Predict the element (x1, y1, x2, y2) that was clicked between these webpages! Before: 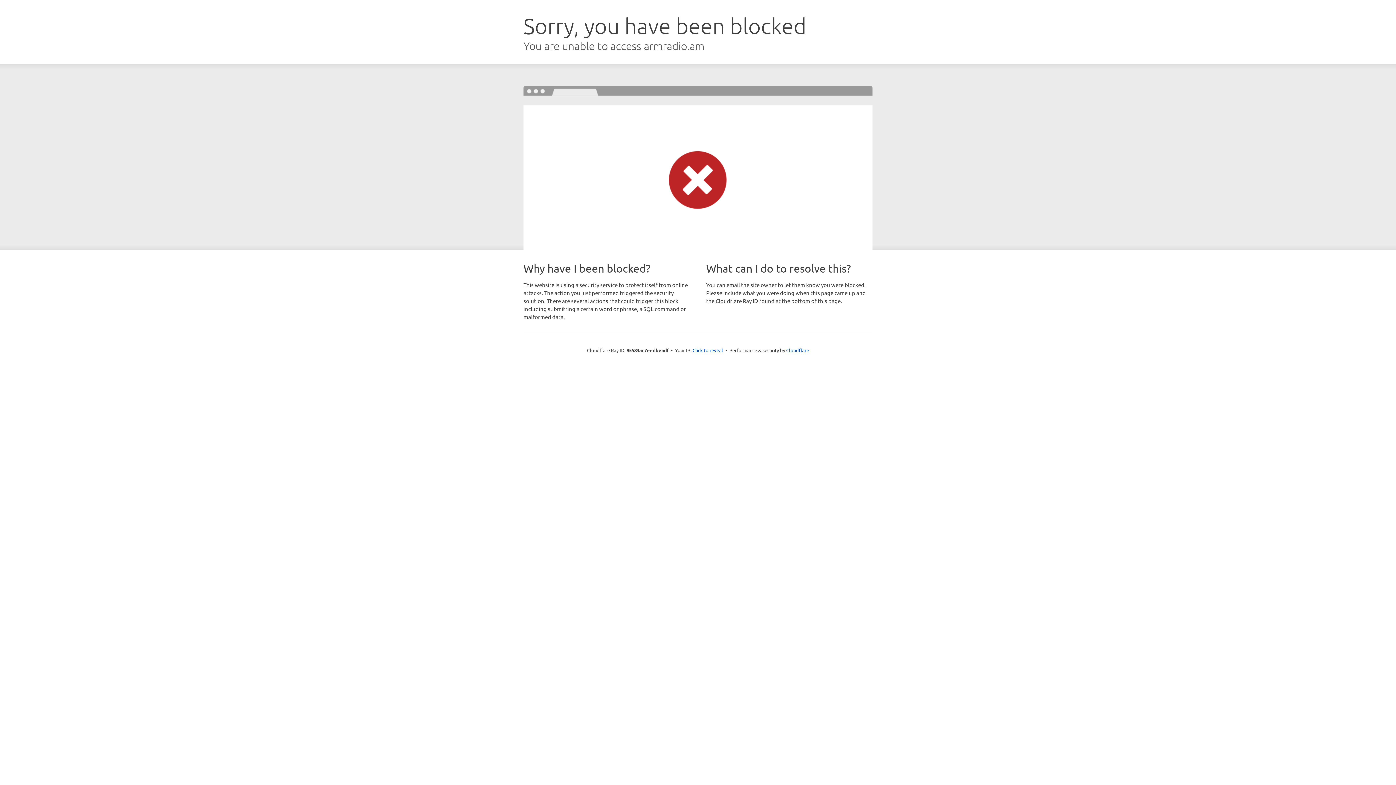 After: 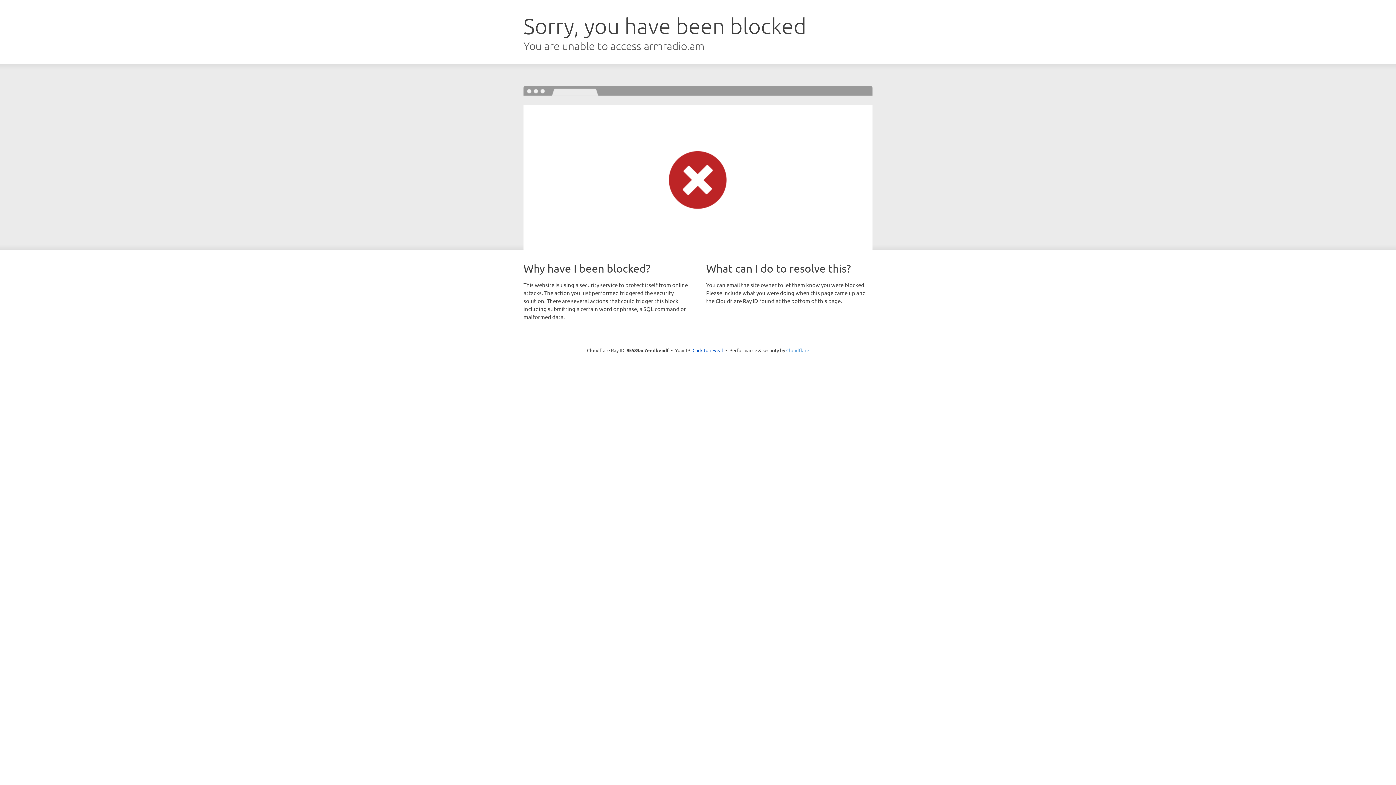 Action: label: Cloudflare bbox: (786, 347, 809, 353)